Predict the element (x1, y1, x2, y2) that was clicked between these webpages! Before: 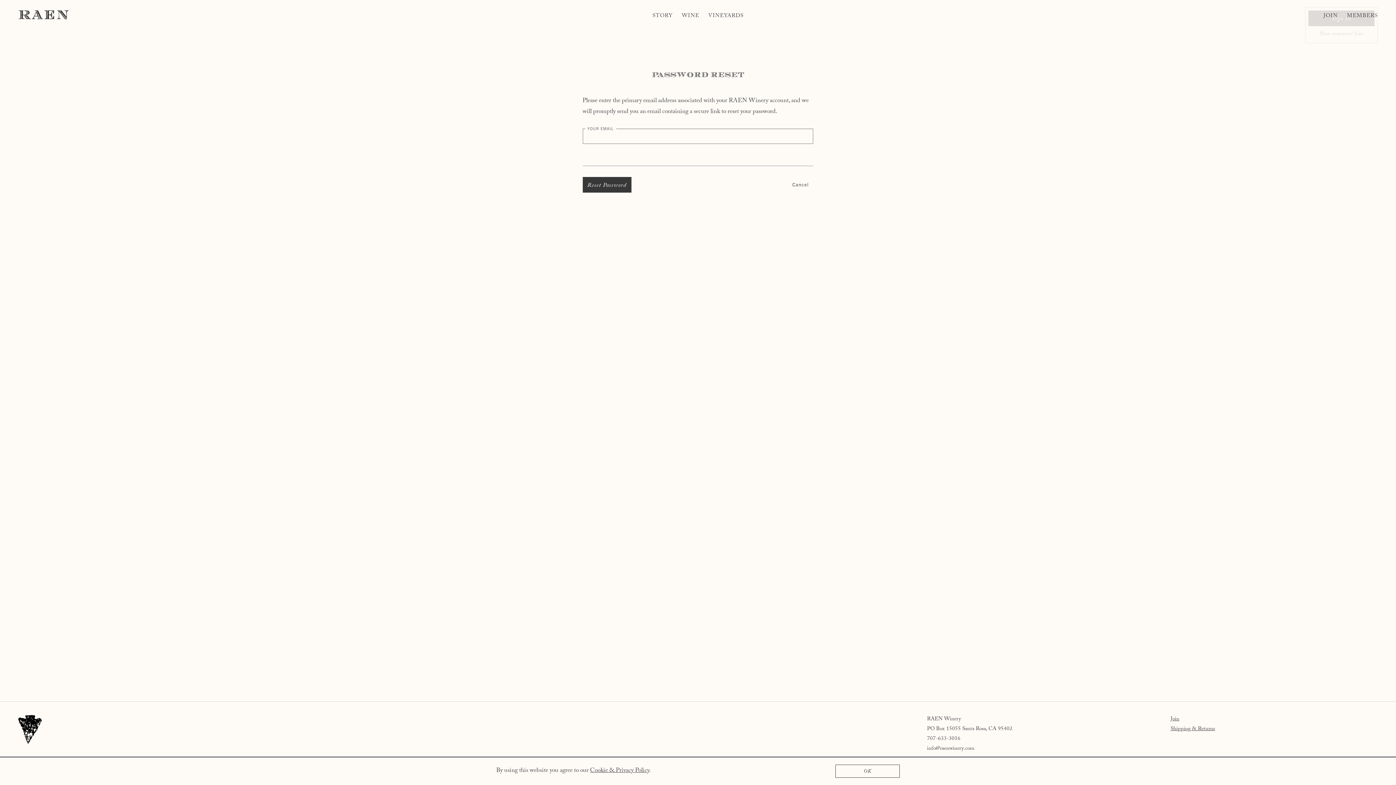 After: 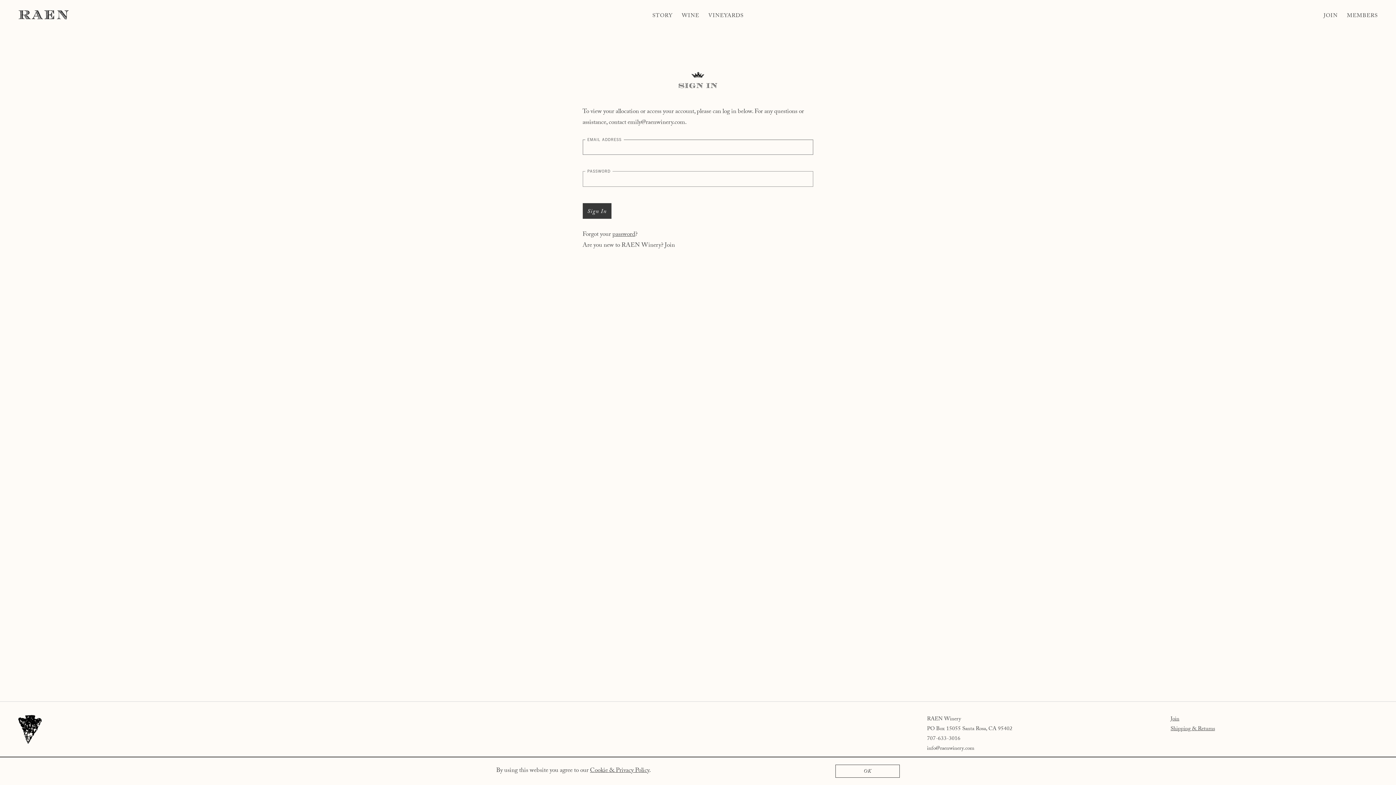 Action: bbox: (787, 177, 813, 189) label: Cancel